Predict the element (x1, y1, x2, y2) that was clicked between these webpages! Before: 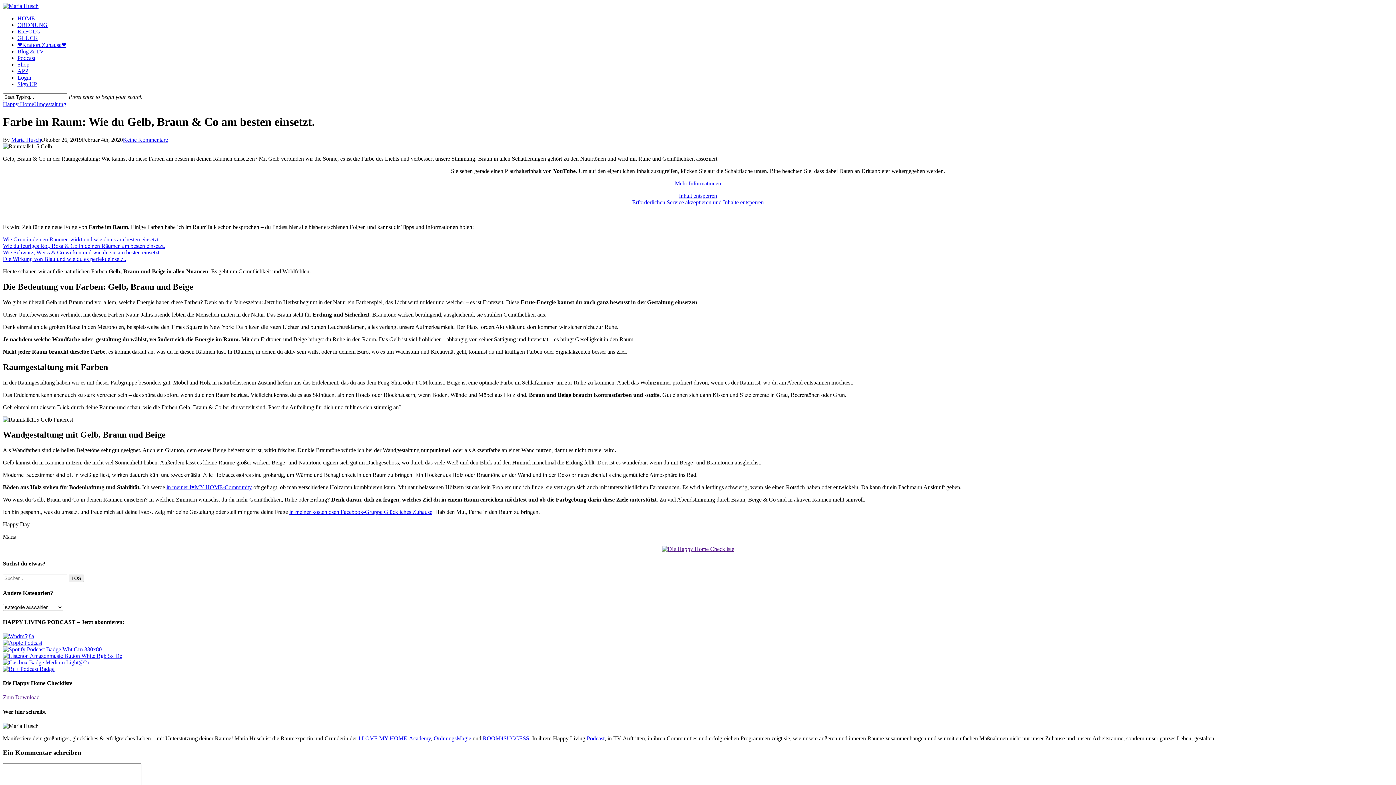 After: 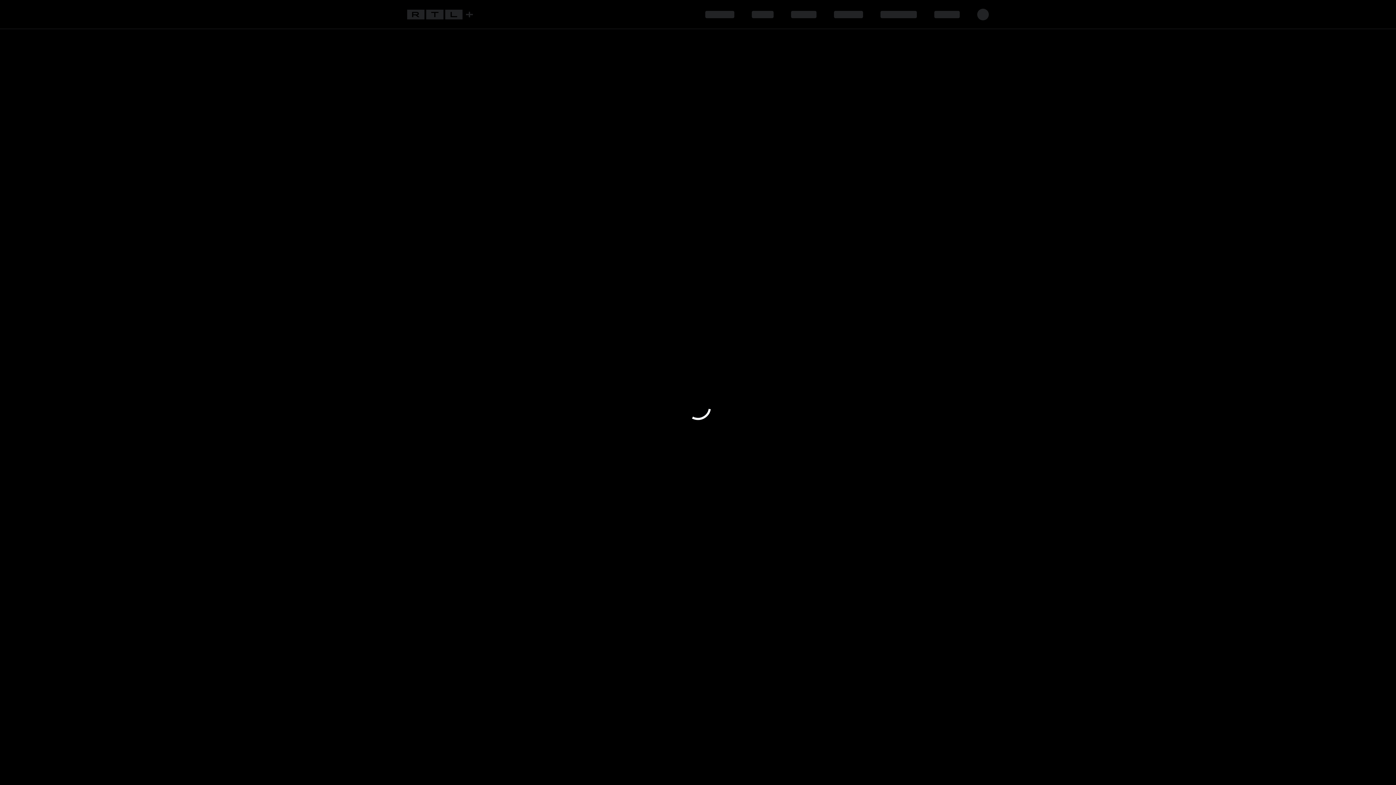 Action: bbox: (2, 666, 54, 672)